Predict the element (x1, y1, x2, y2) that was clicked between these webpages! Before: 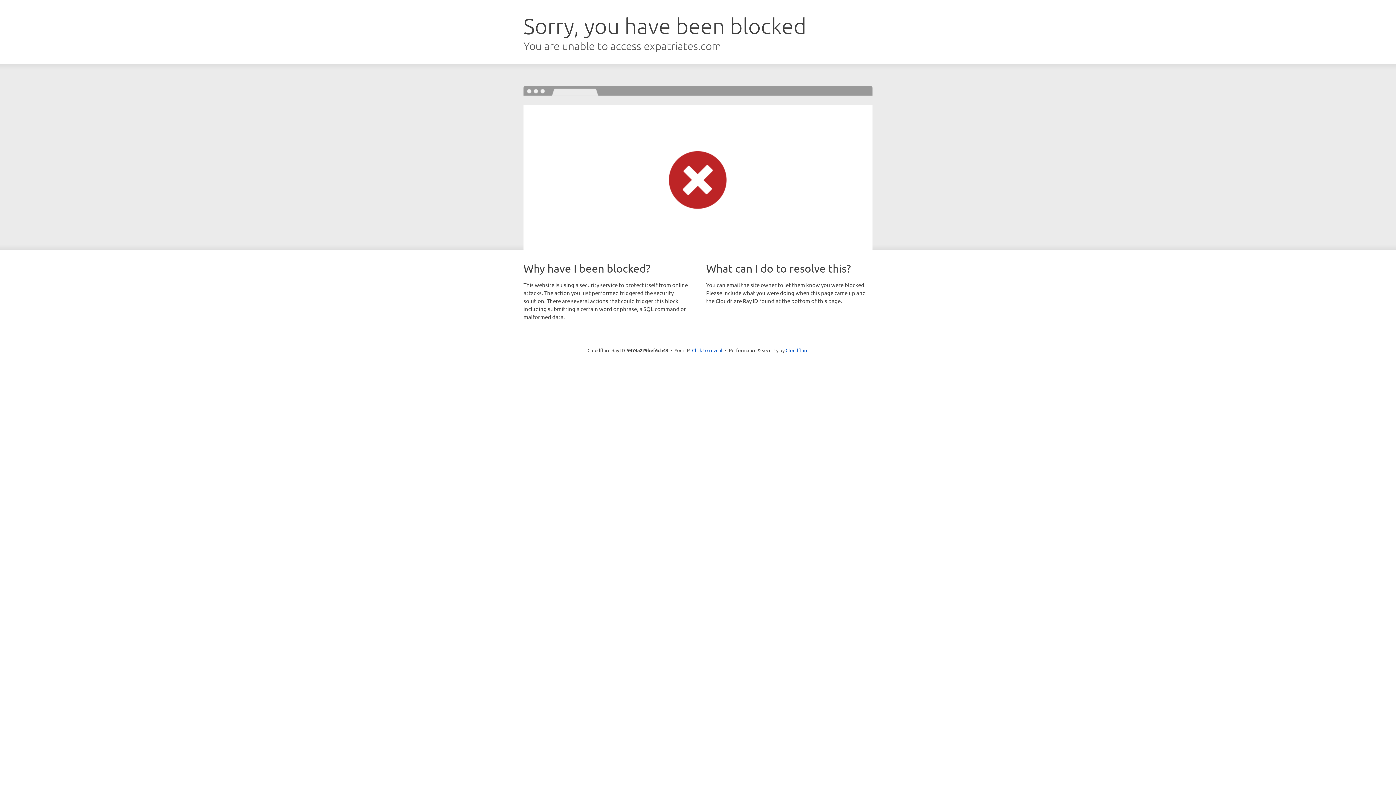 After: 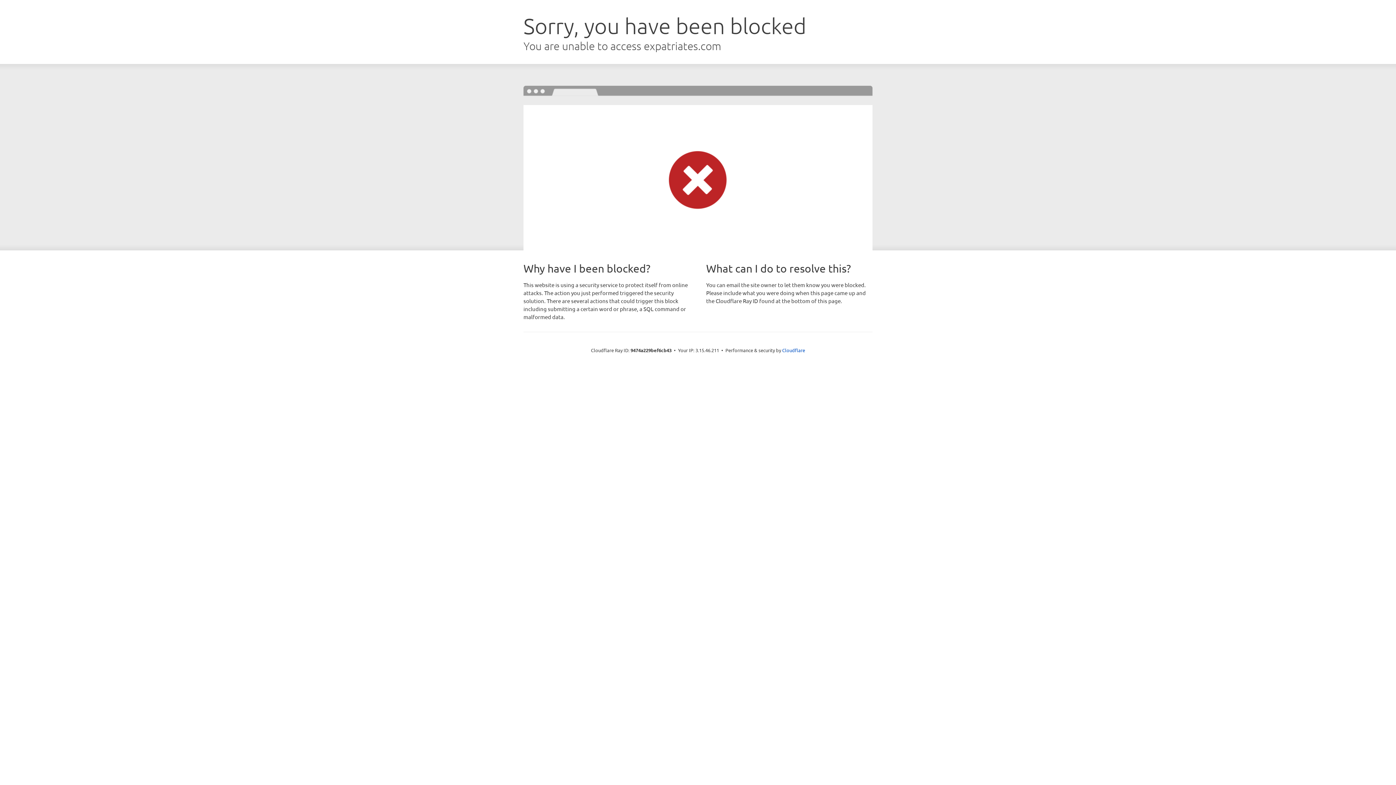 Action: label: Click to reveal bbox: (692, 346, 722, 353)